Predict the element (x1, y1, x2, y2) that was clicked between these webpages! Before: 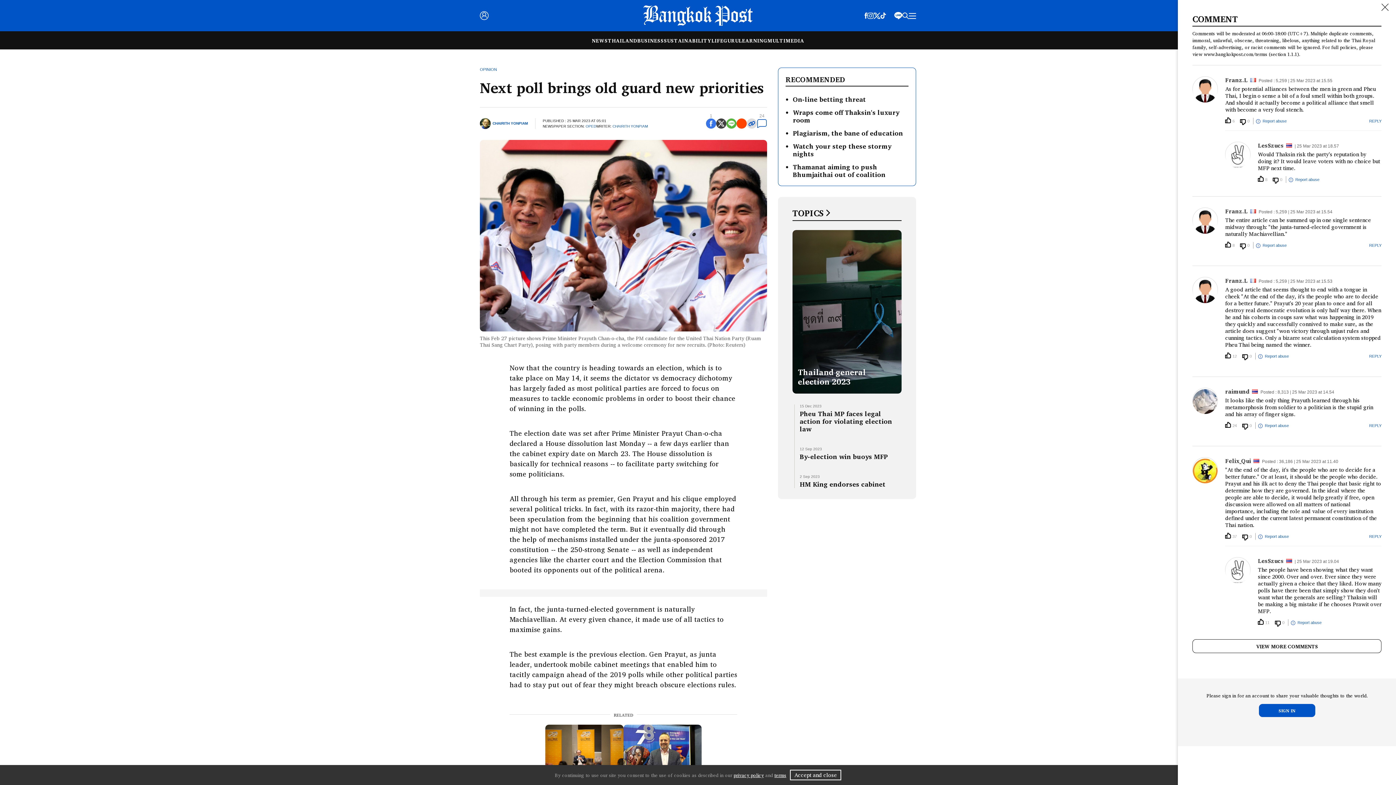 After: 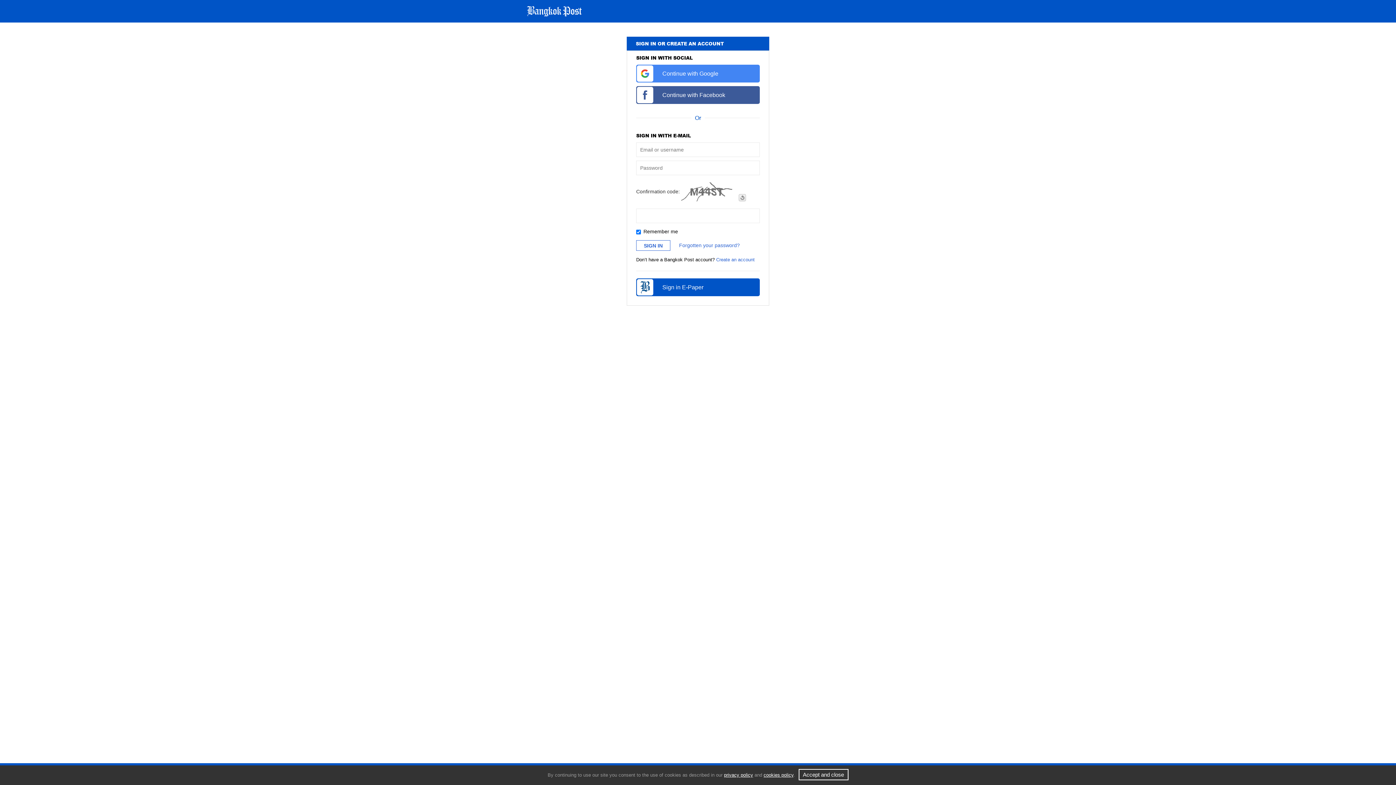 Action: label: raimund bbox: (1225, 388, 1250, 395)